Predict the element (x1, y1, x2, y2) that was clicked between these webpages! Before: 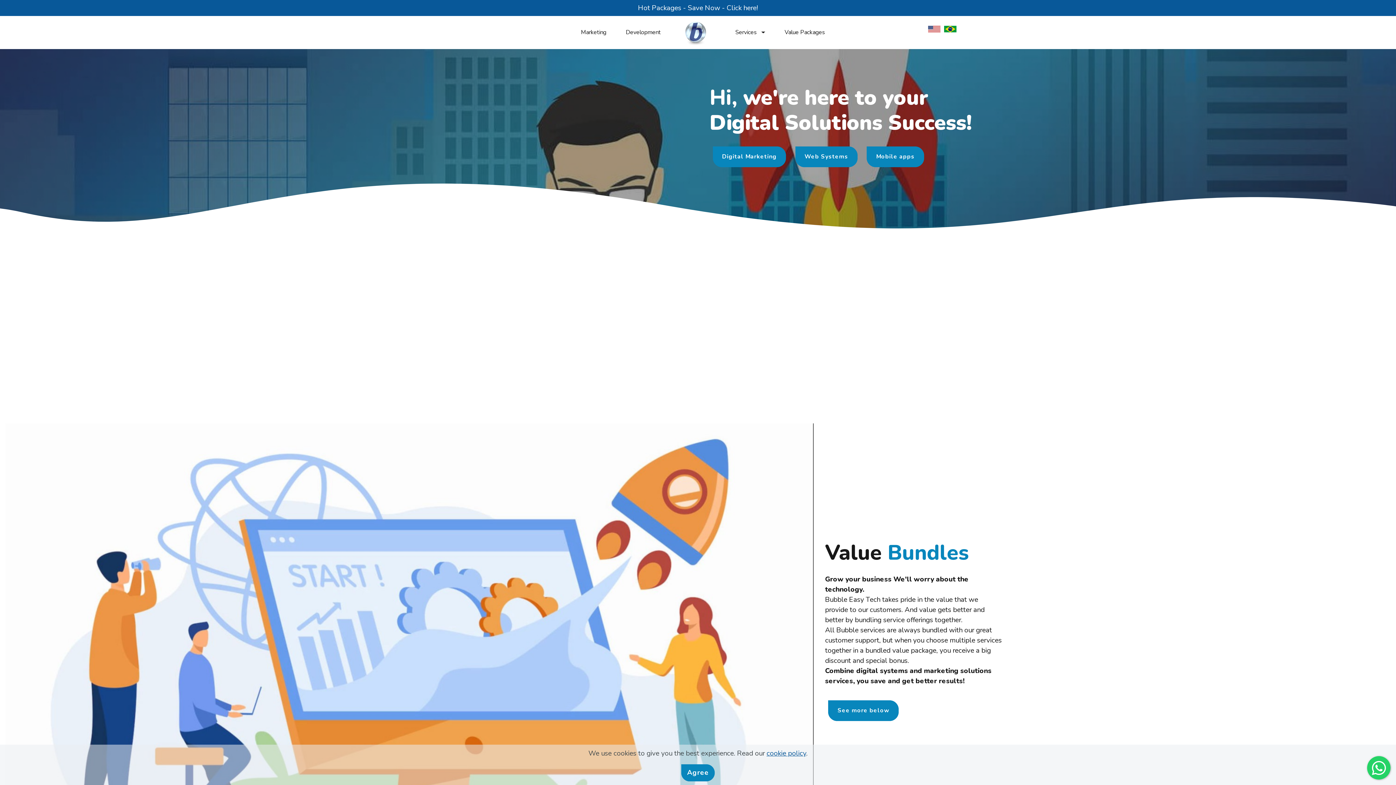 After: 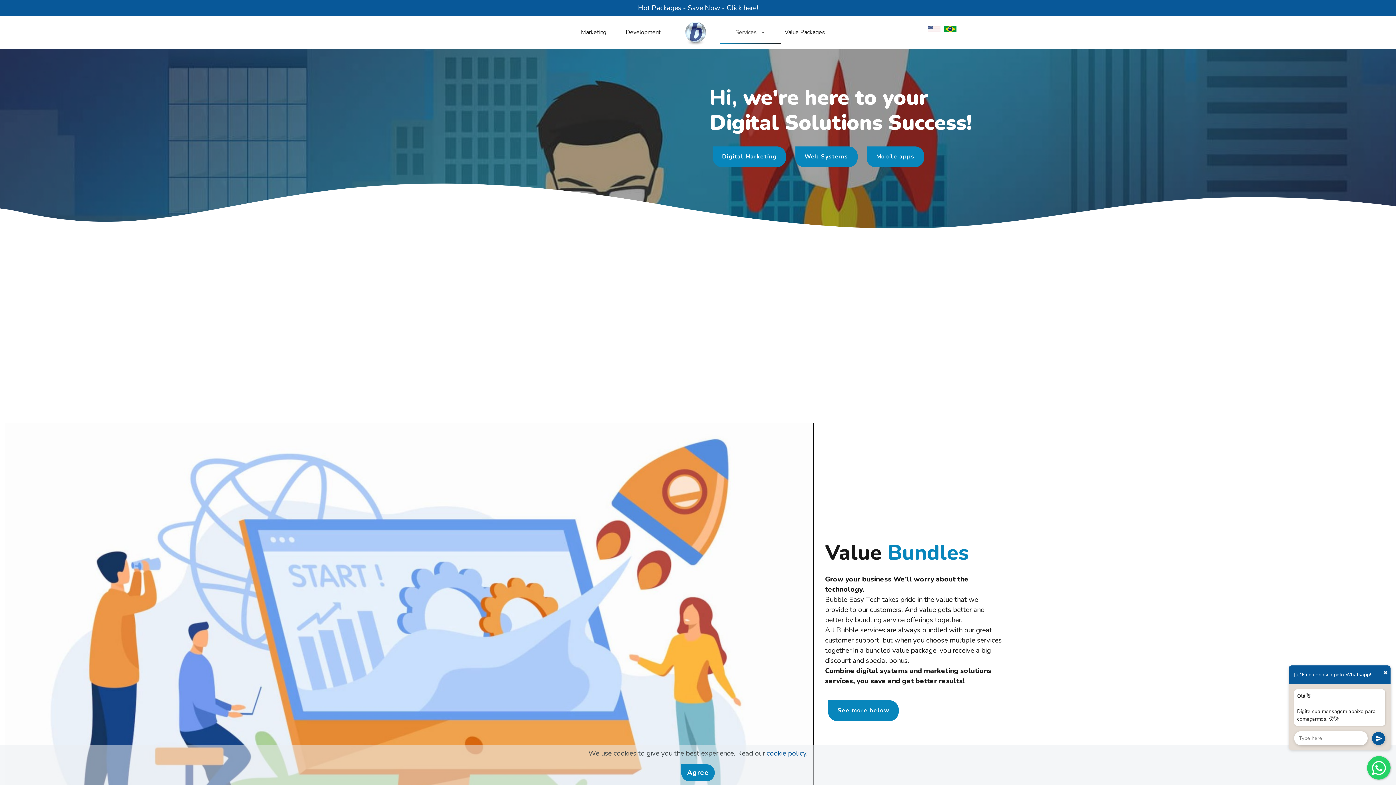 Action: label: Services   bbox: (725, 24, 775, 41)